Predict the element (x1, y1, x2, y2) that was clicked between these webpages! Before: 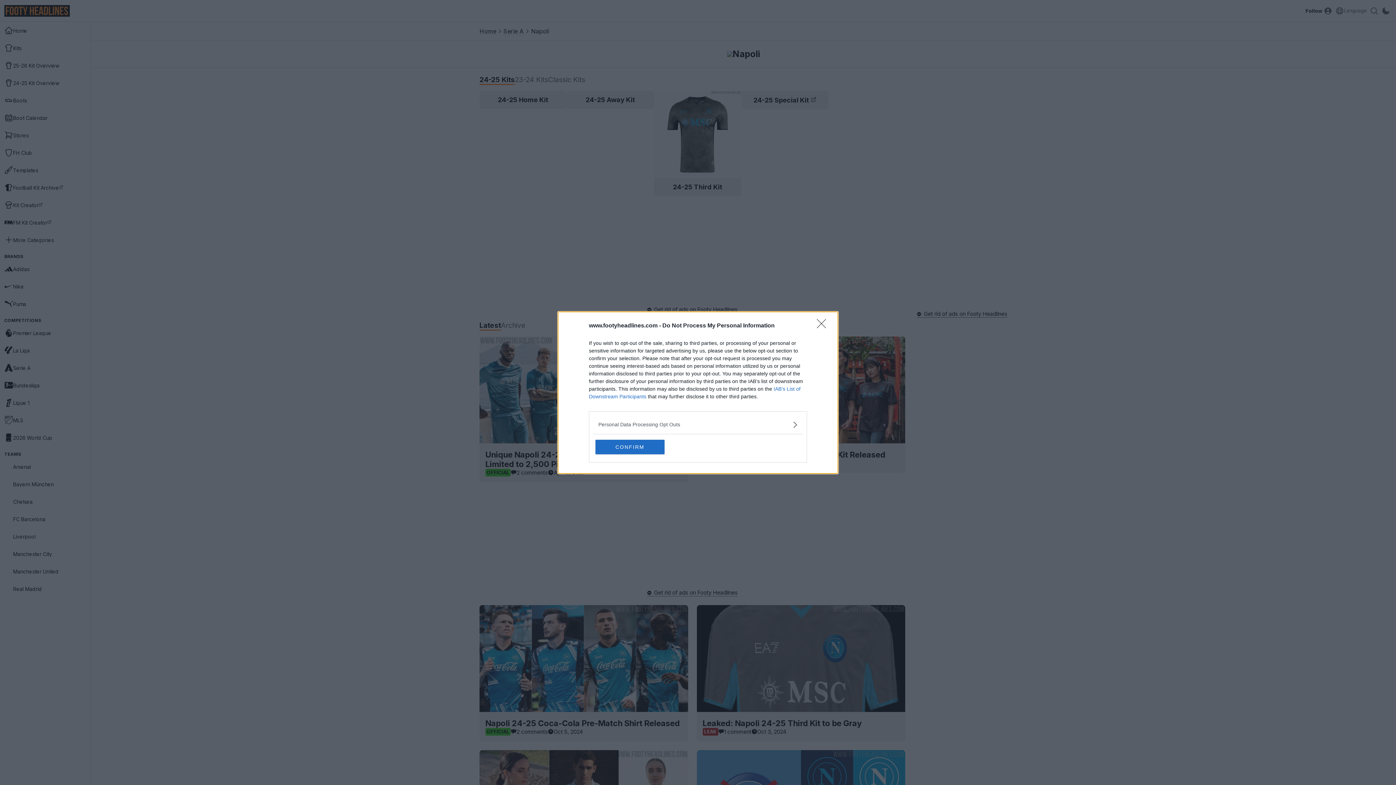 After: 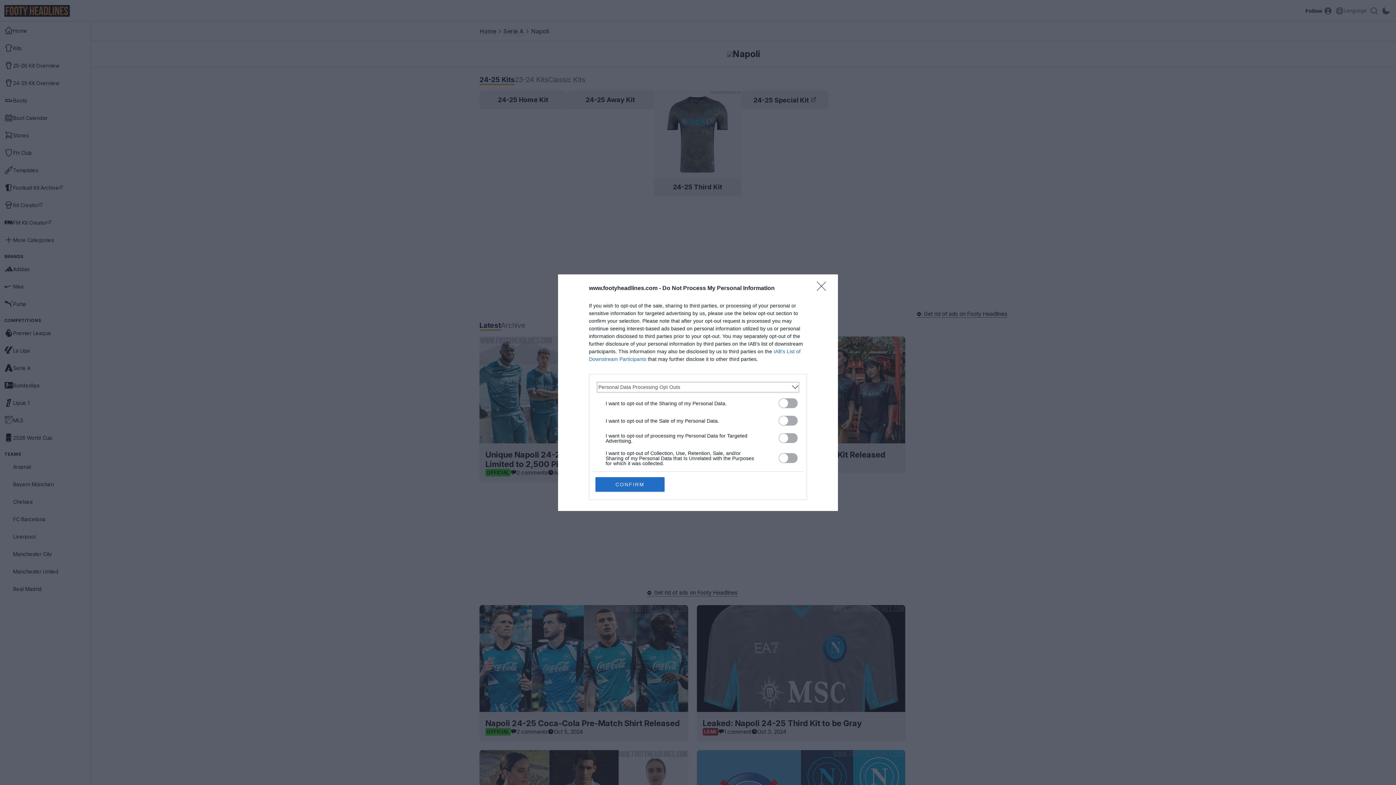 Action: label: Opt-Outs bbox: (598, 420, 797, 428)